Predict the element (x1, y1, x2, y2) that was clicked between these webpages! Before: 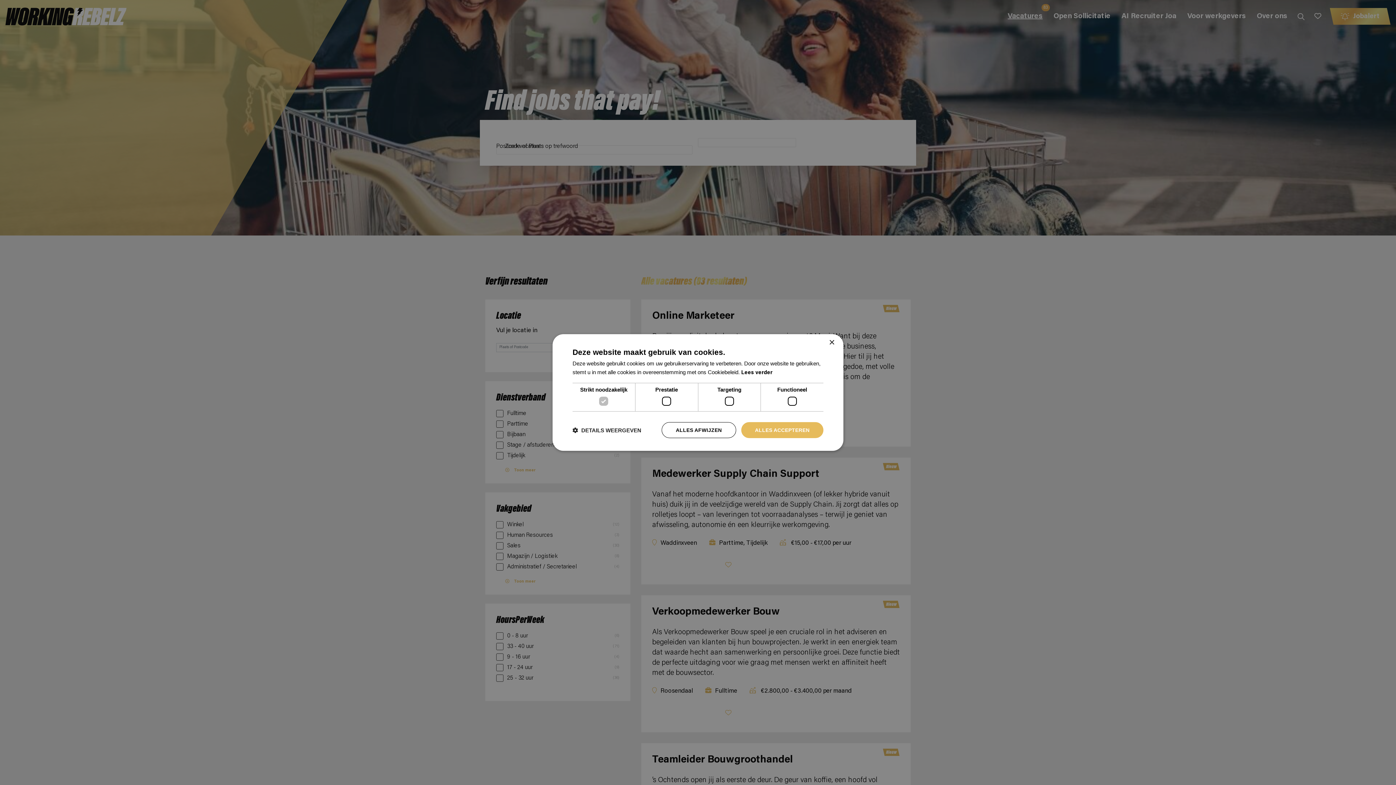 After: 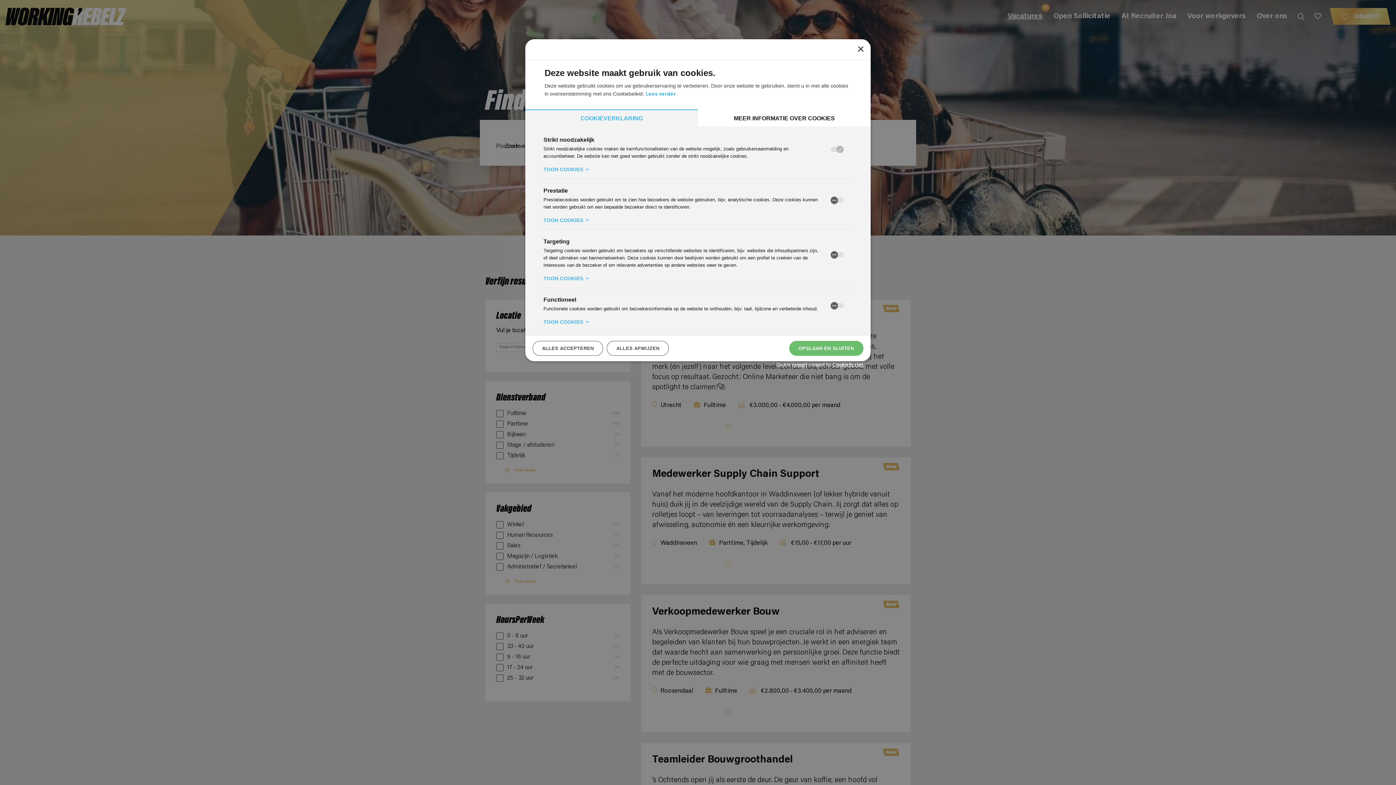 Action: bbox: (572, 426, 641, 433) label:  DETAILS WEERGEVEN